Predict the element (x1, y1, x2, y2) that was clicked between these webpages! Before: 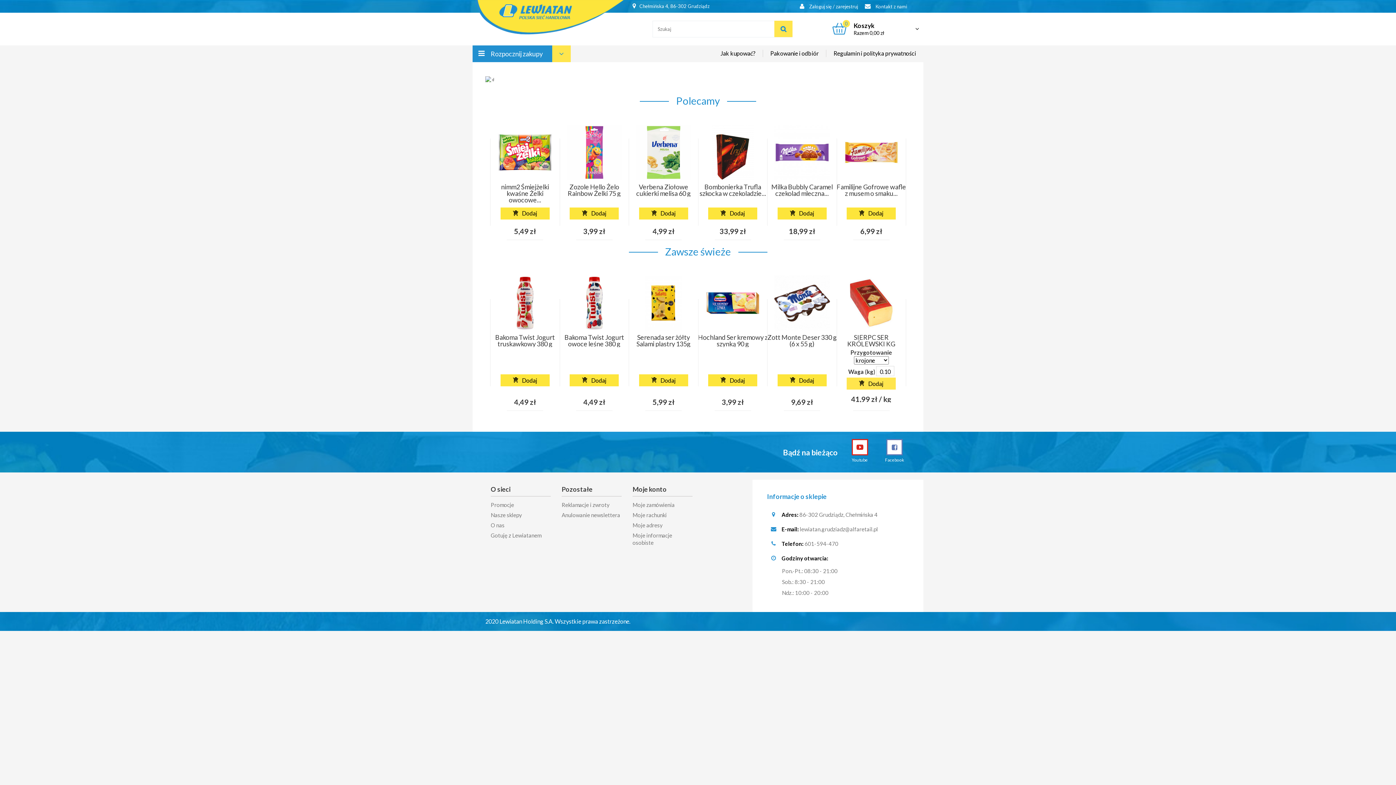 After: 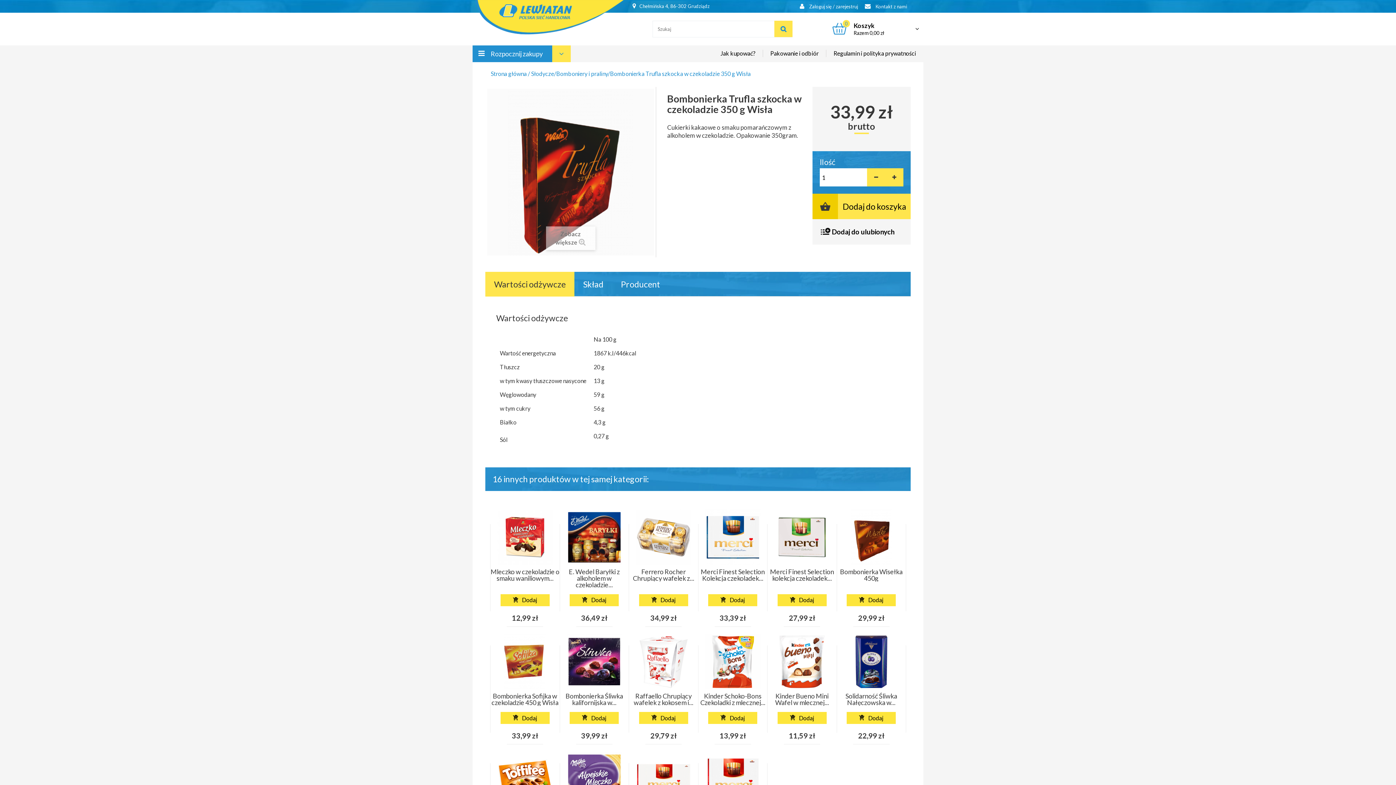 Action: bbox: (705, 124, 760, 180)